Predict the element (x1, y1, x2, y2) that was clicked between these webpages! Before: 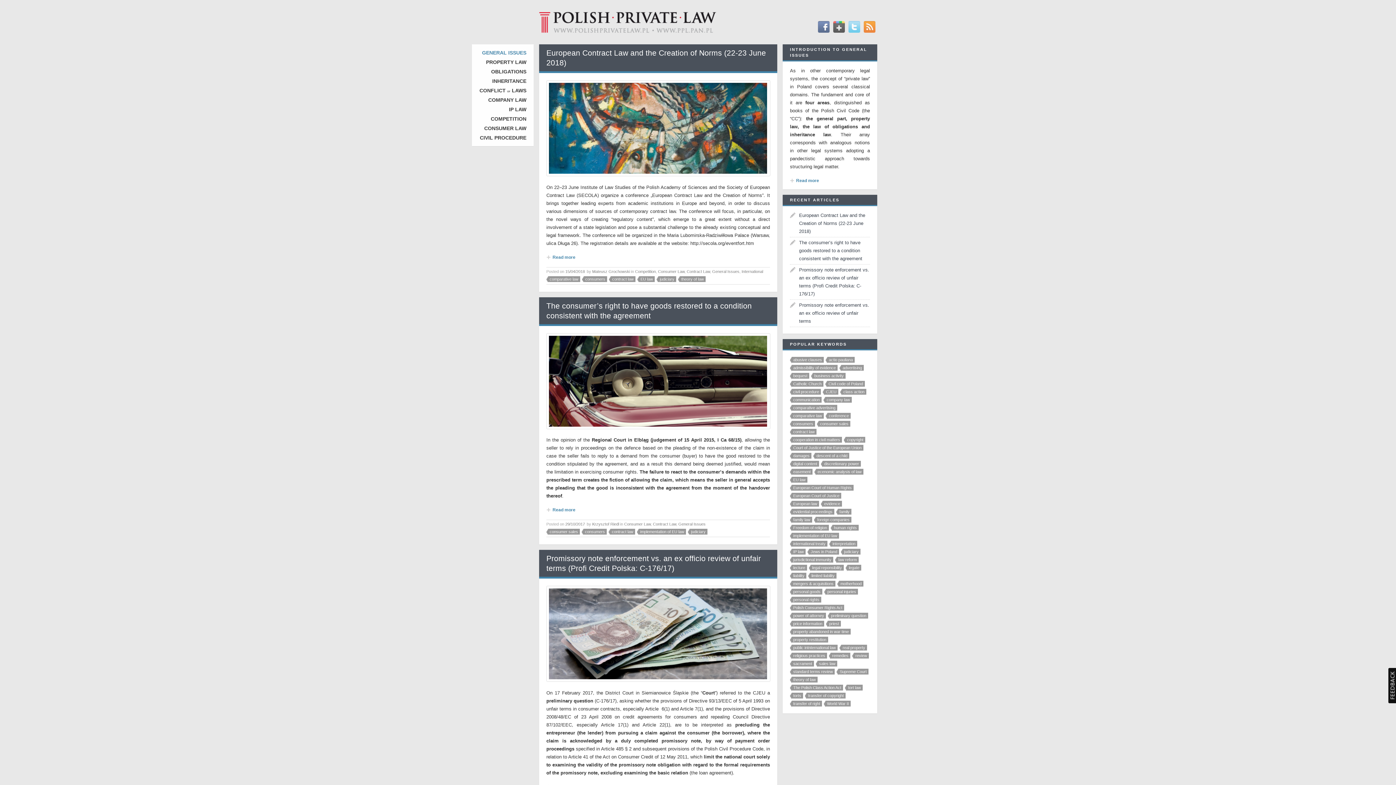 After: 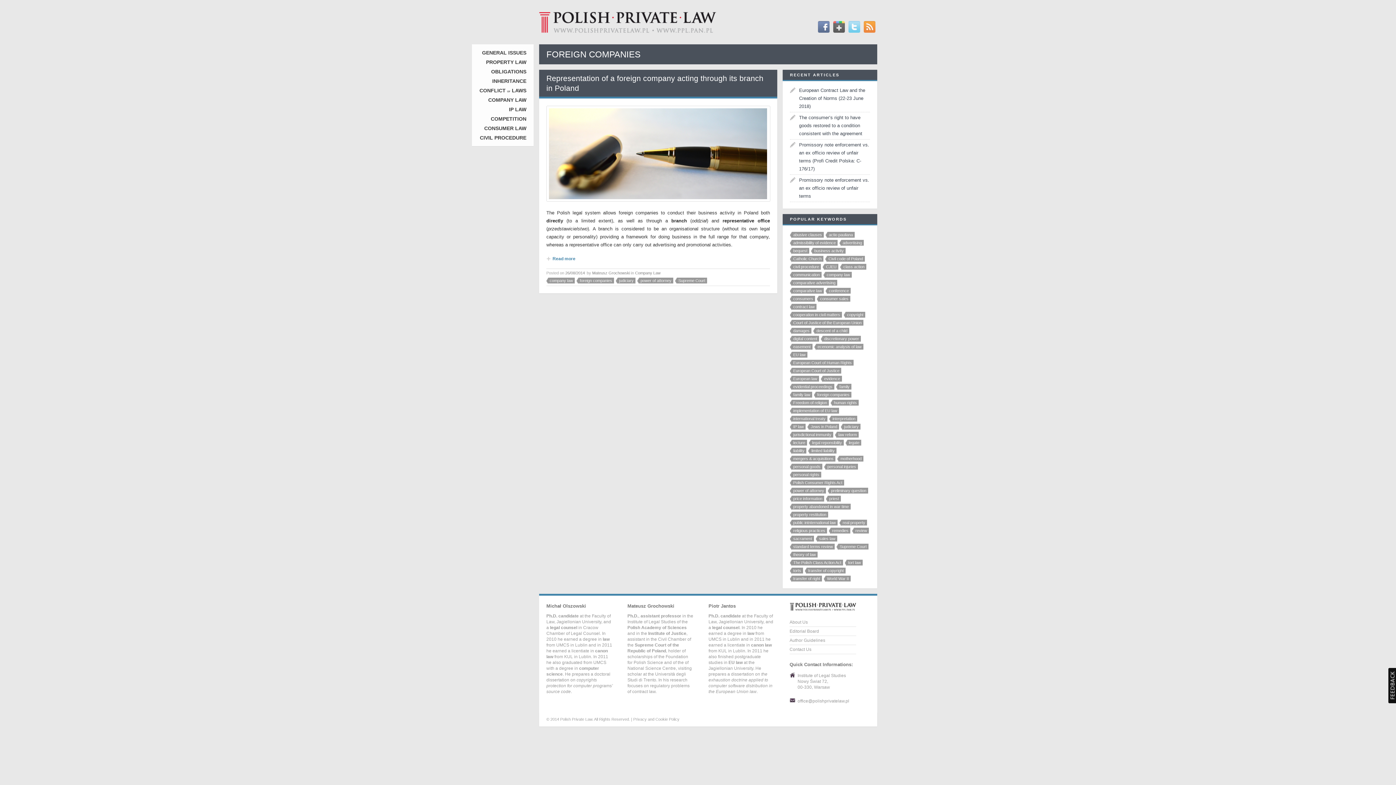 Action: bbox: (816, 517, 851, 522) label: foreign companies